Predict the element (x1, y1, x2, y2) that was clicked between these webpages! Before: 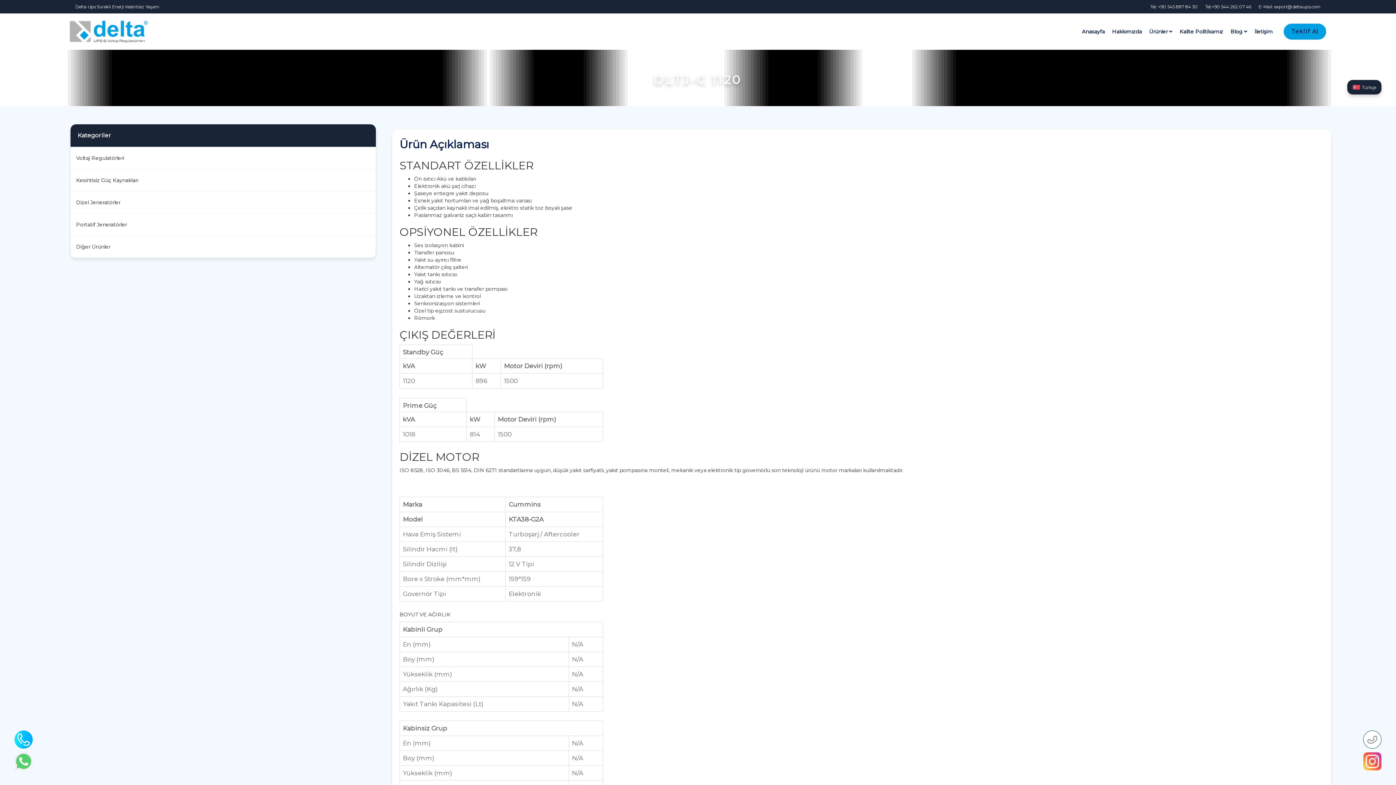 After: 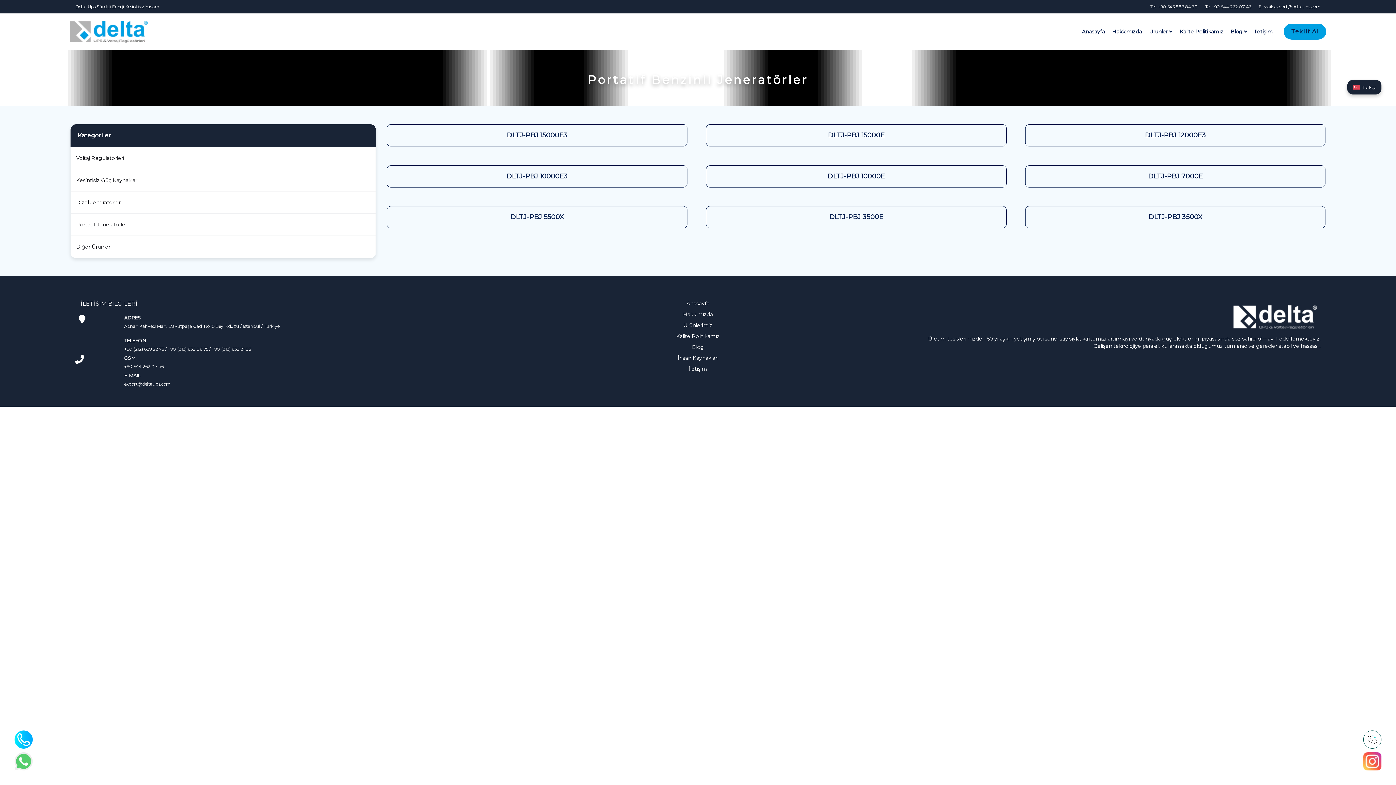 Action: bbox: (70, 213, 375, 236) label: Portatif Jeneratörler